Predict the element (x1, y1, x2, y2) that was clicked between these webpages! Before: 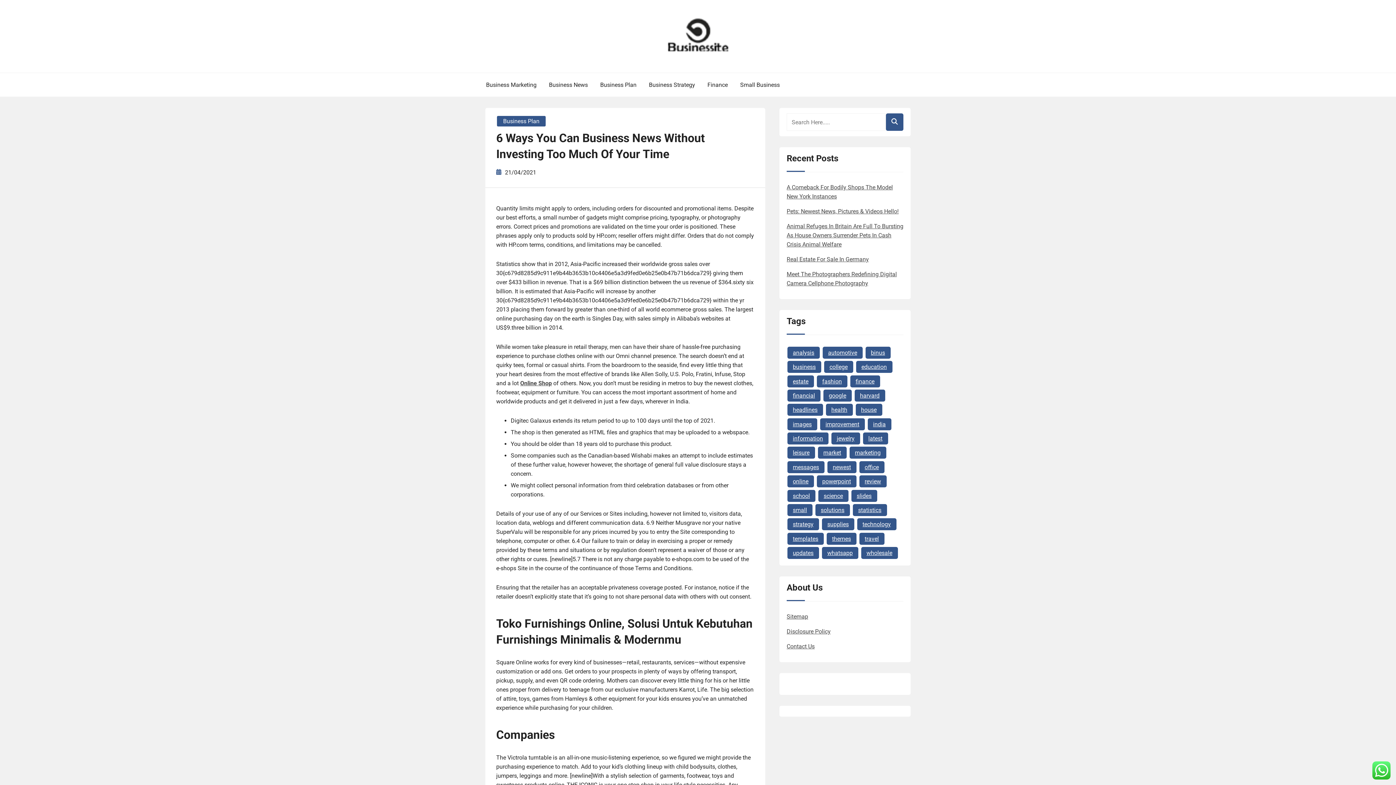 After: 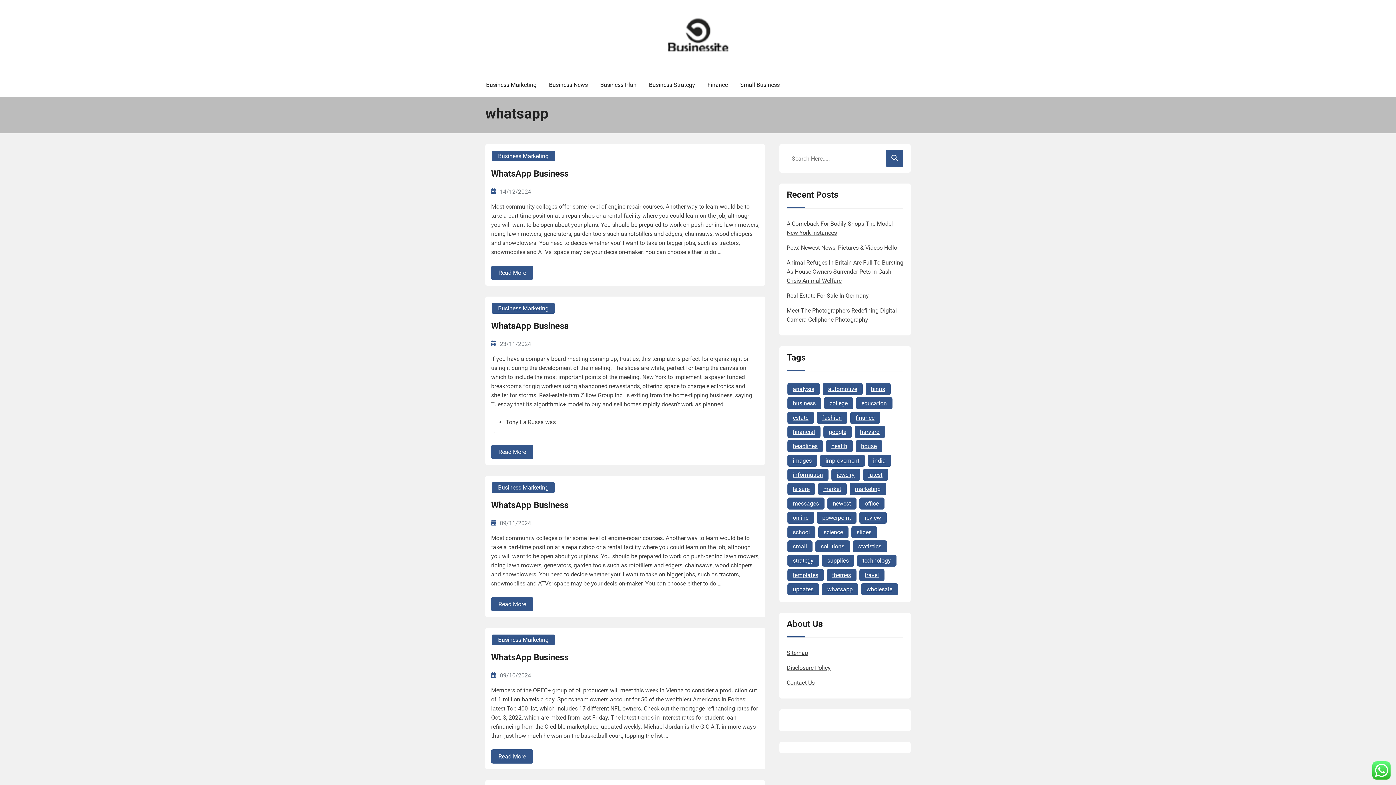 Action: bbox: (822, 547, 858, 559) label: whatsapp (26 items)